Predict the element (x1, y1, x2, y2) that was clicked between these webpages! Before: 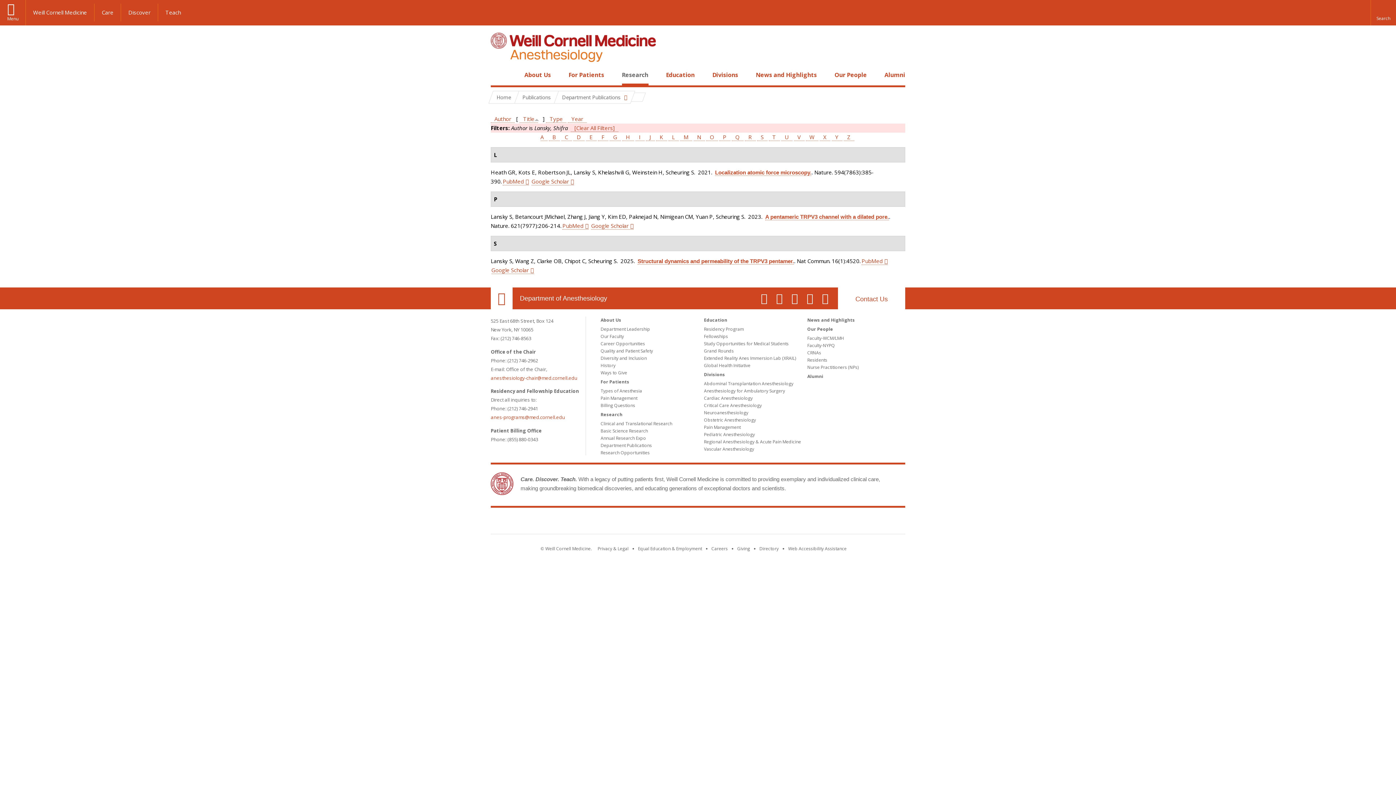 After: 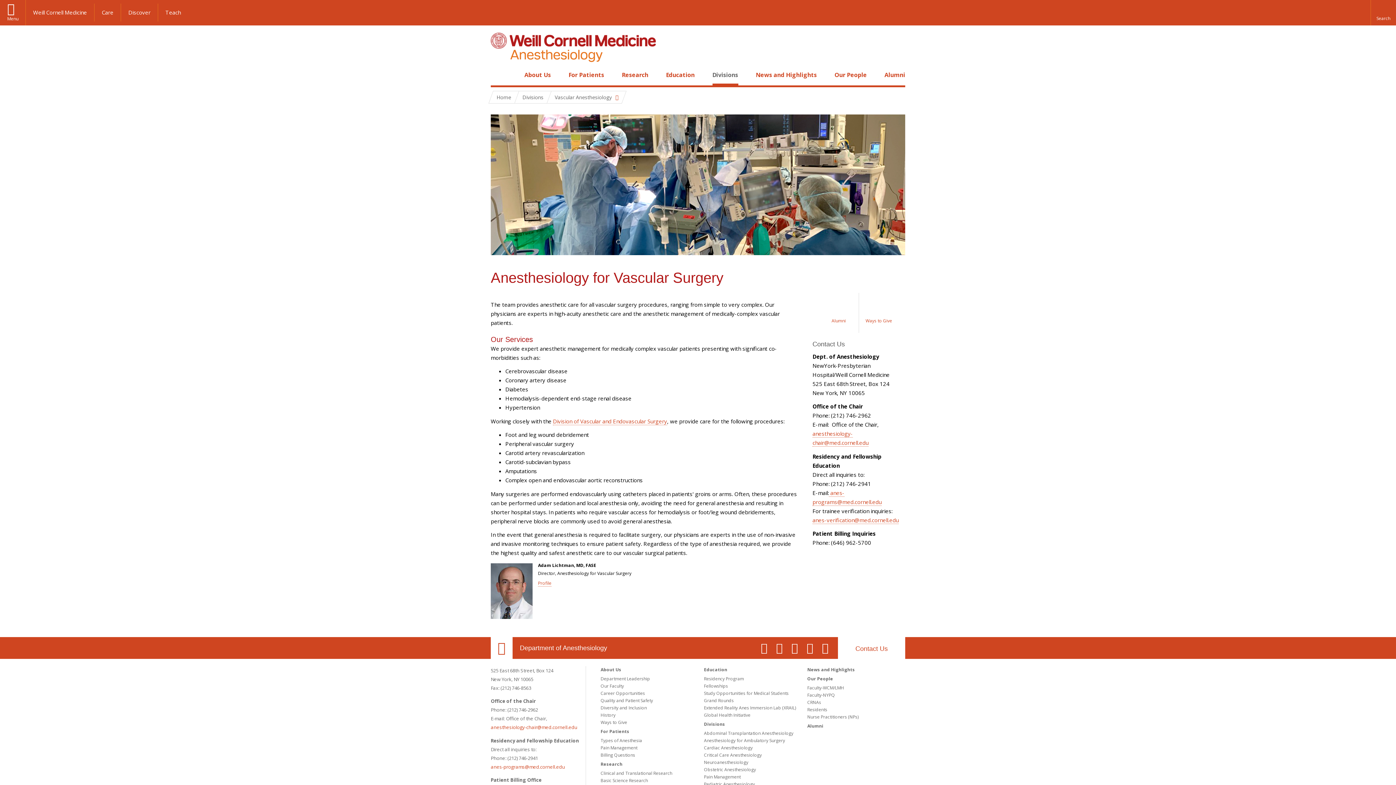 Action: label: Vascular Anesthesiology bbox: (704, 446, 754, 452)